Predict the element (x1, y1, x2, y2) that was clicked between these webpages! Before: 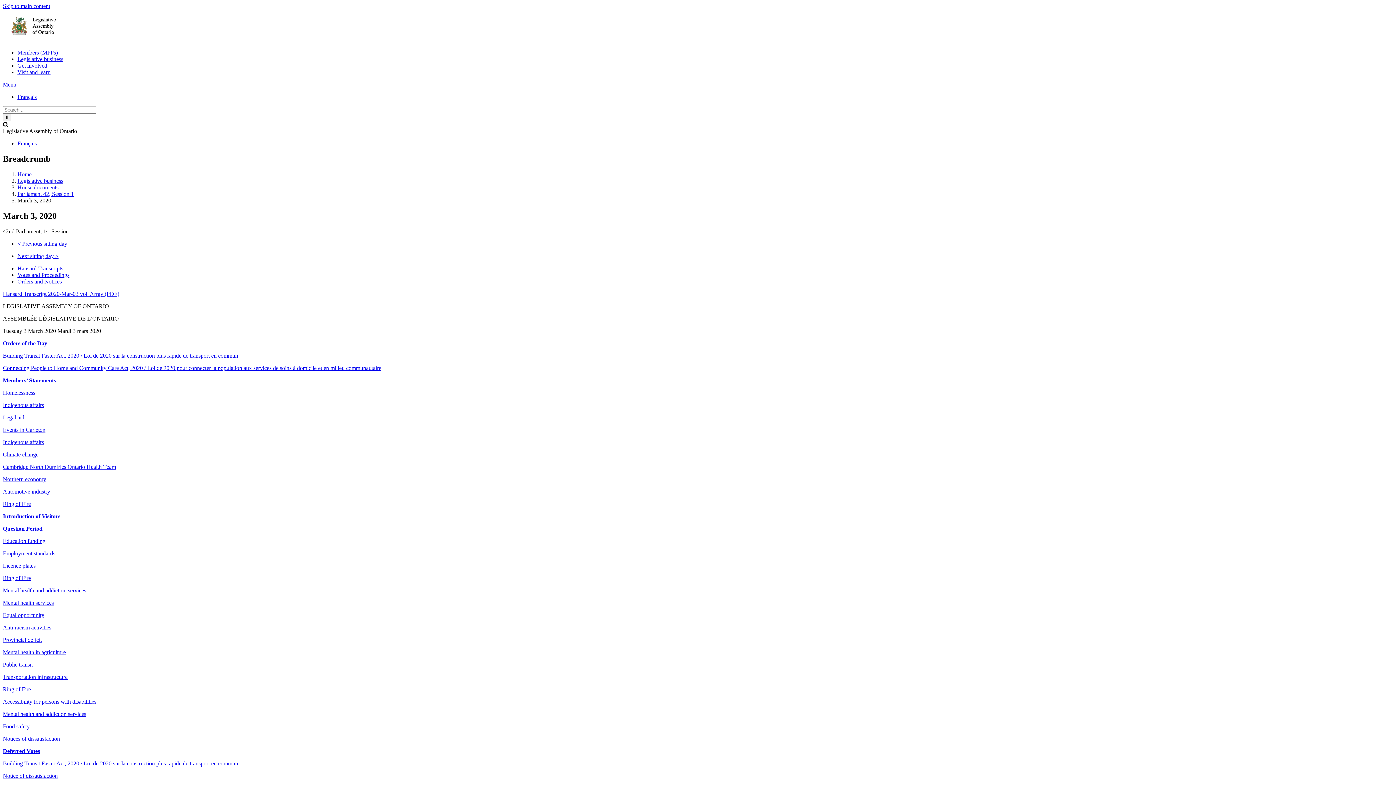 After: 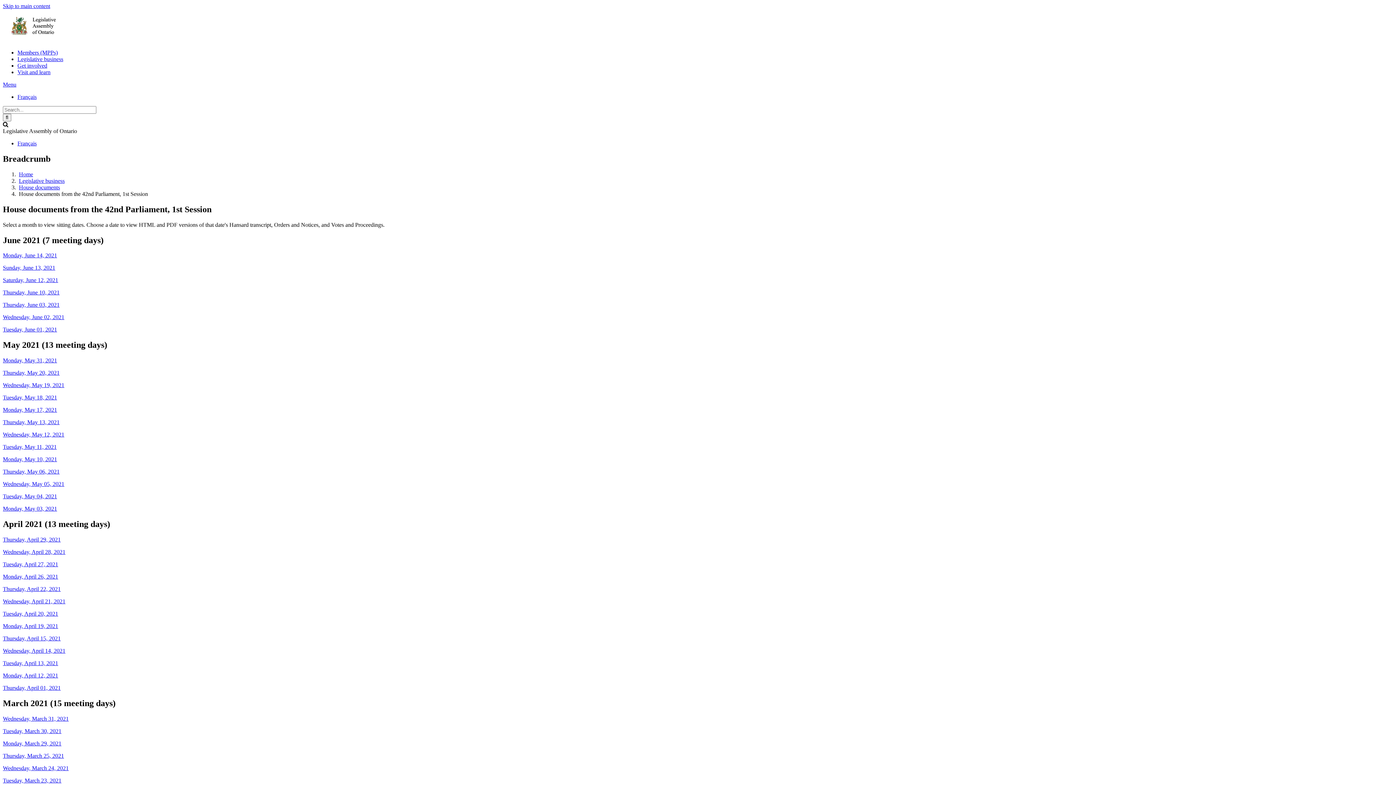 Action: bbox: (17, 190, 73, 197) label: Parliament 42, Session 1